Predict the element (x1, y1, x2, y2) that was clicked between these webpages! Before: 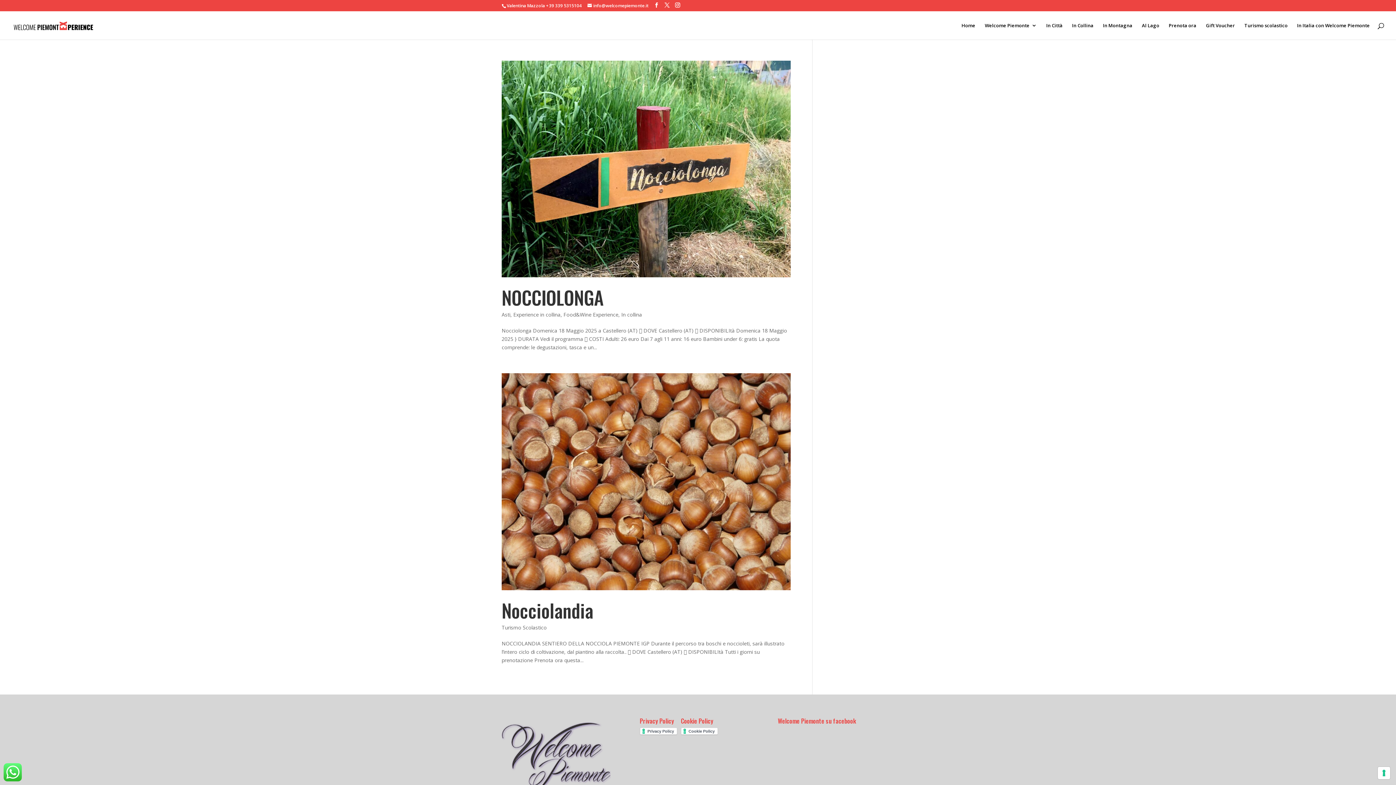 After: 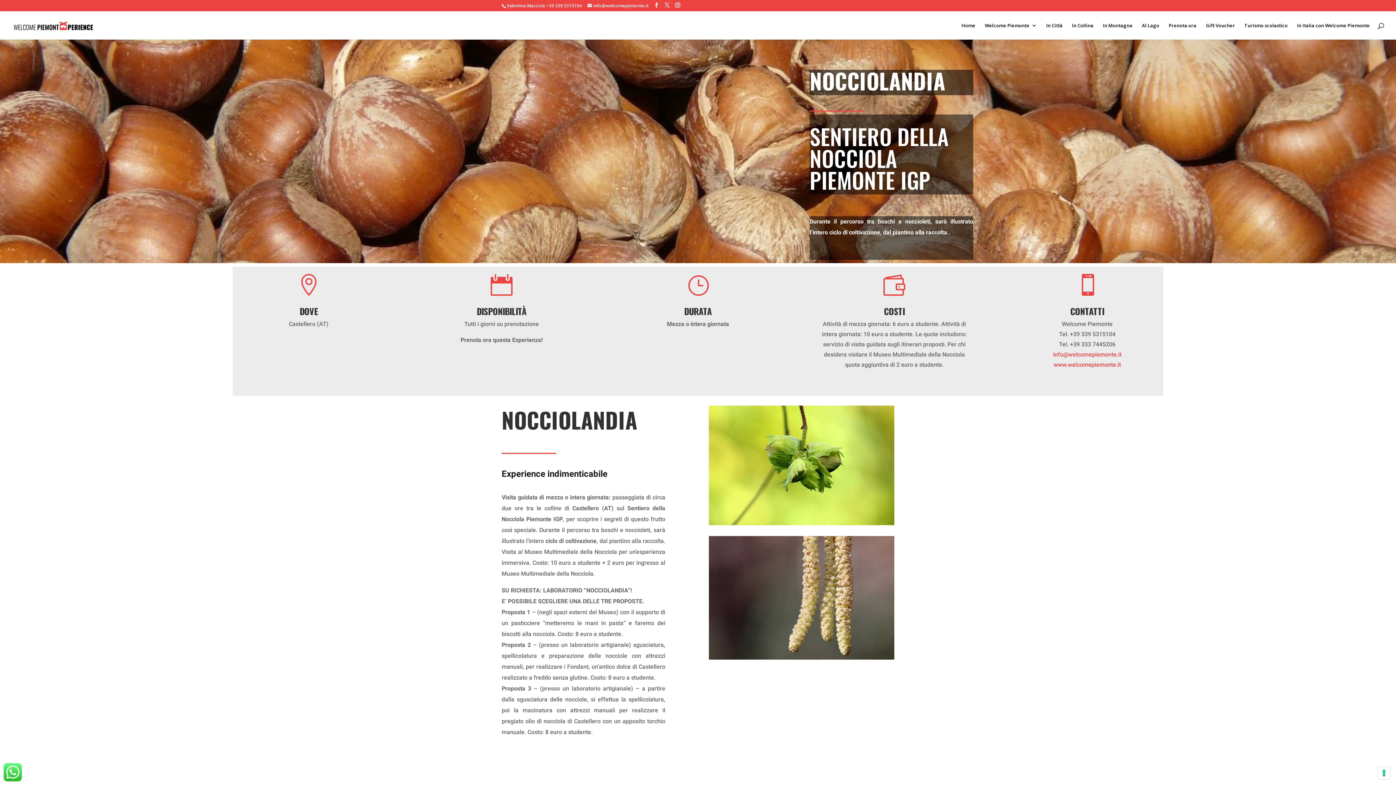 Action: label: Nocciolandia bbox: (501, 596, 593, 624)